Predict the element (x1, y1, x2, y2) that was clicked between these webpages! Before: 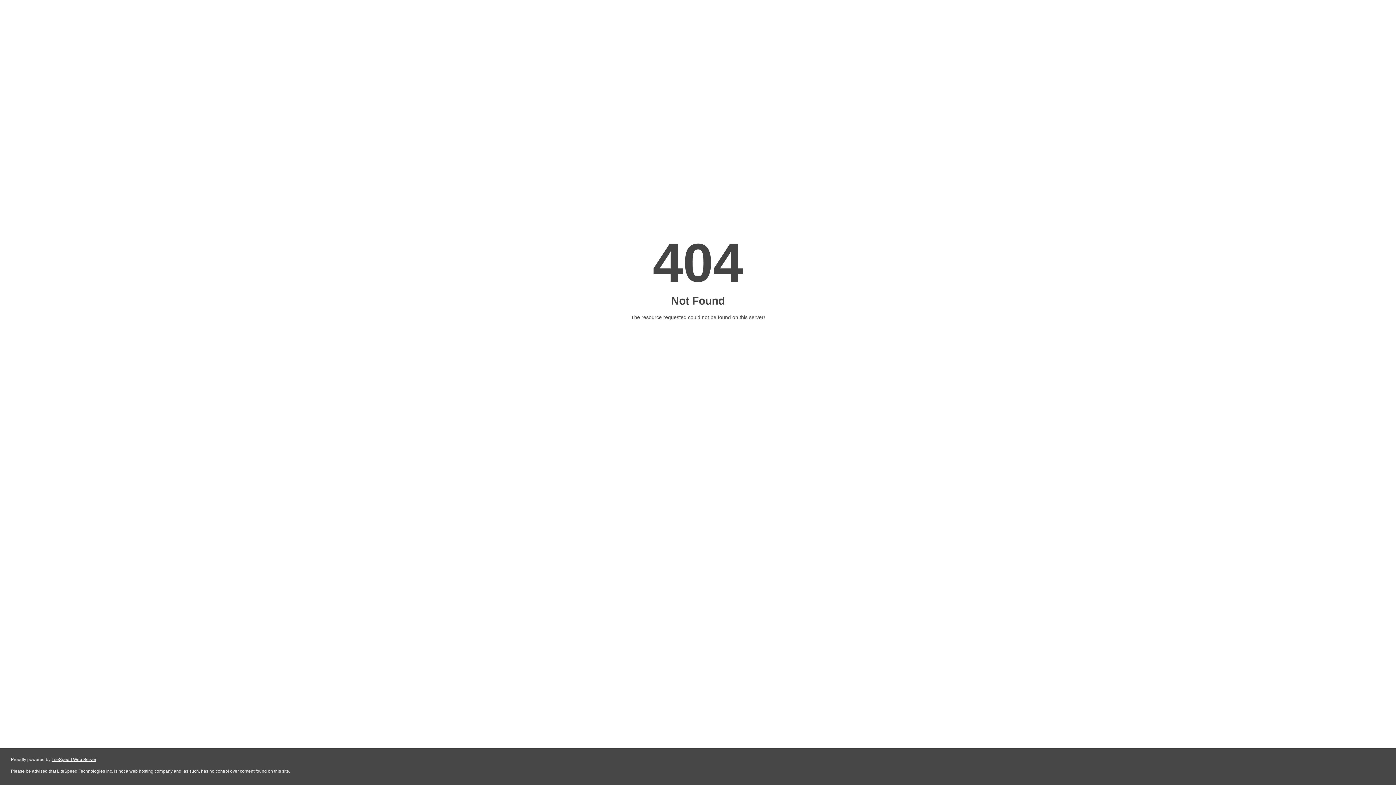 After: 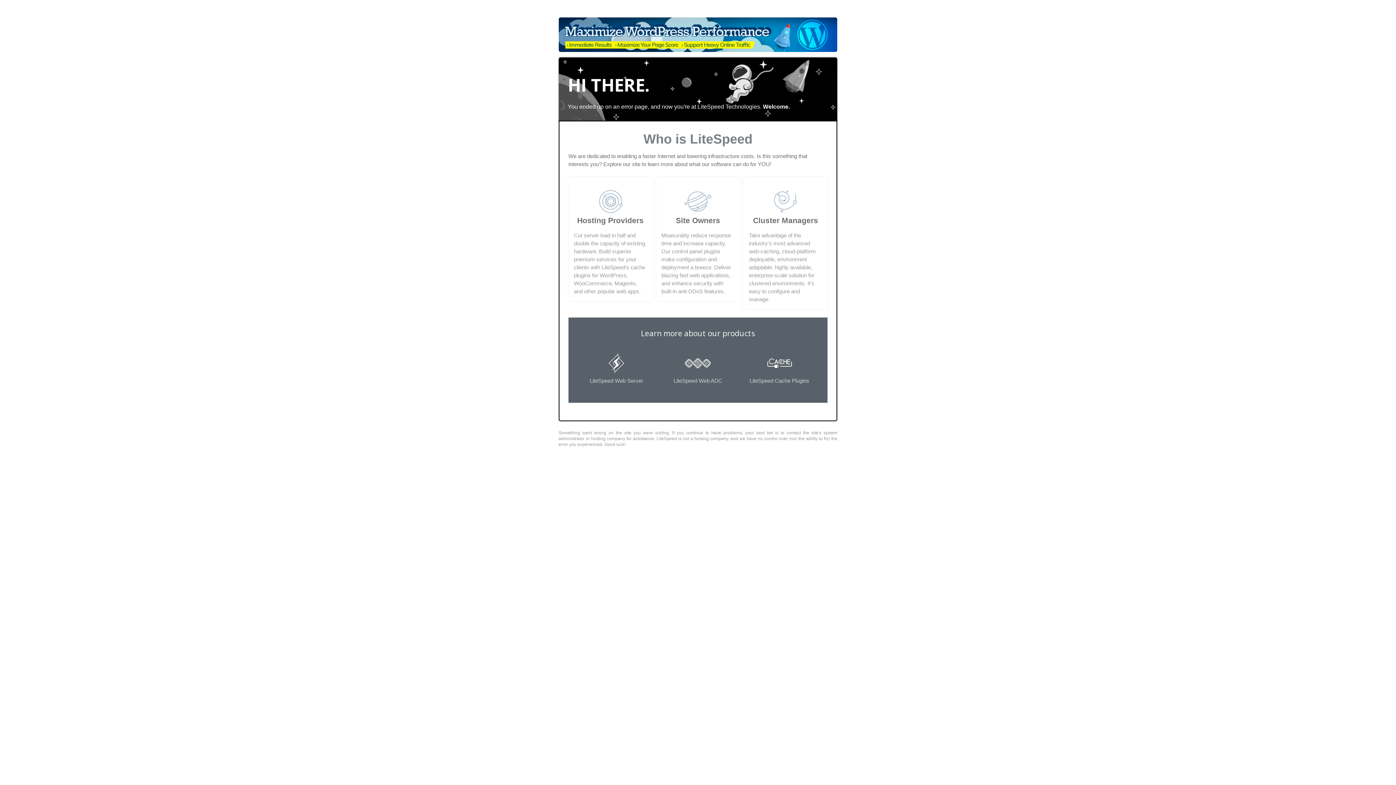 Action: bbox: (51, 757, 96, 762) label: LiteSpeed Web Server